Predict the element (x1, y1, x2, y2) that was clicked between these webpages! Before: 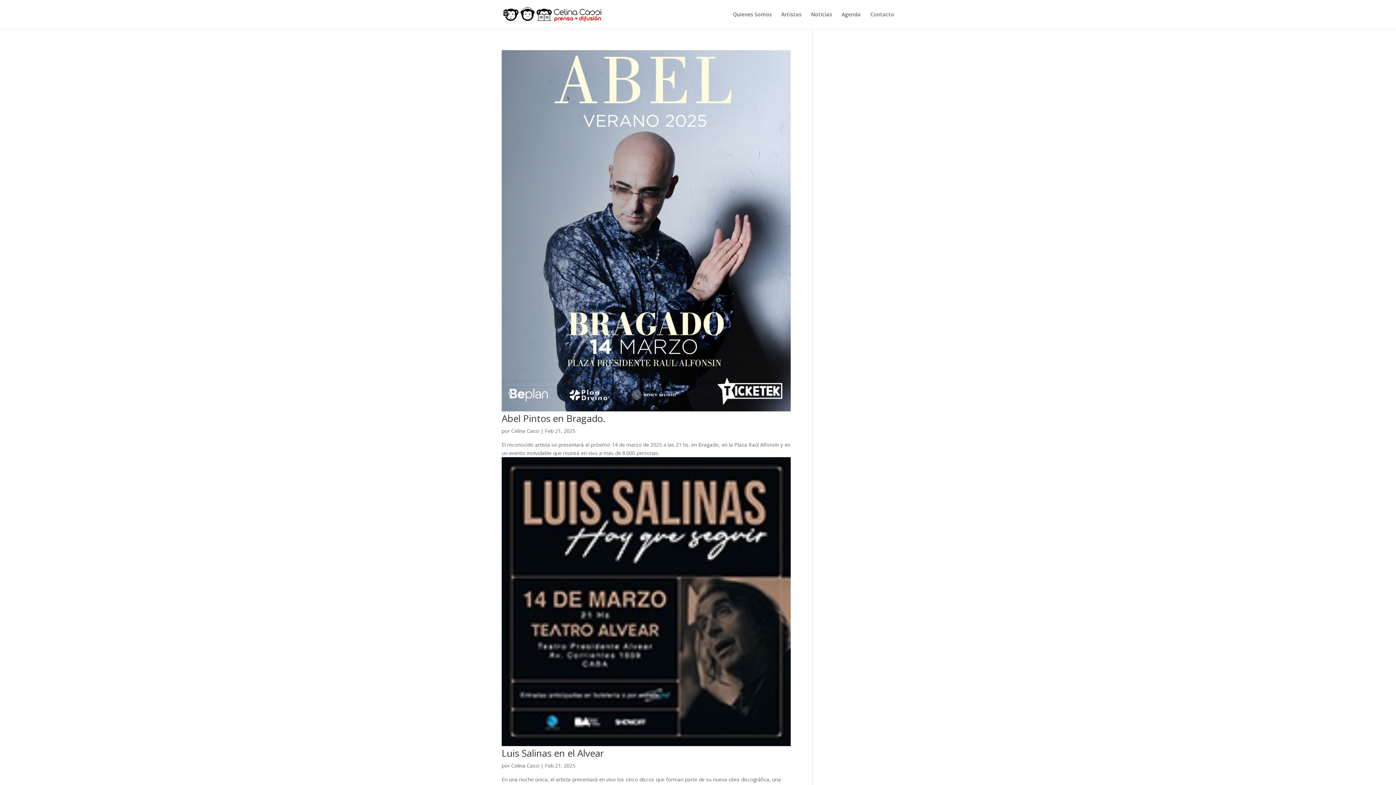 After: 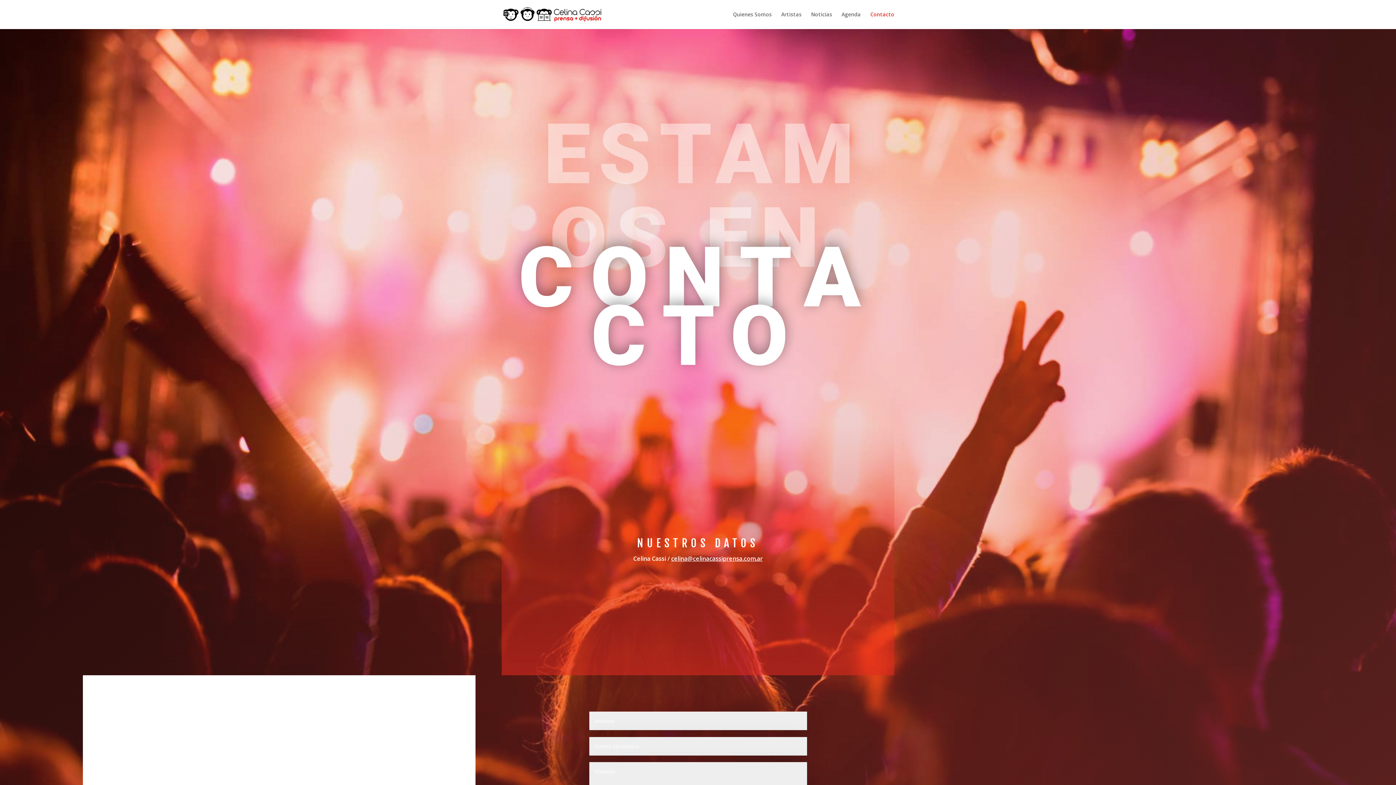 Action: bbox: (870, 12, 894, 29) label: Contacto